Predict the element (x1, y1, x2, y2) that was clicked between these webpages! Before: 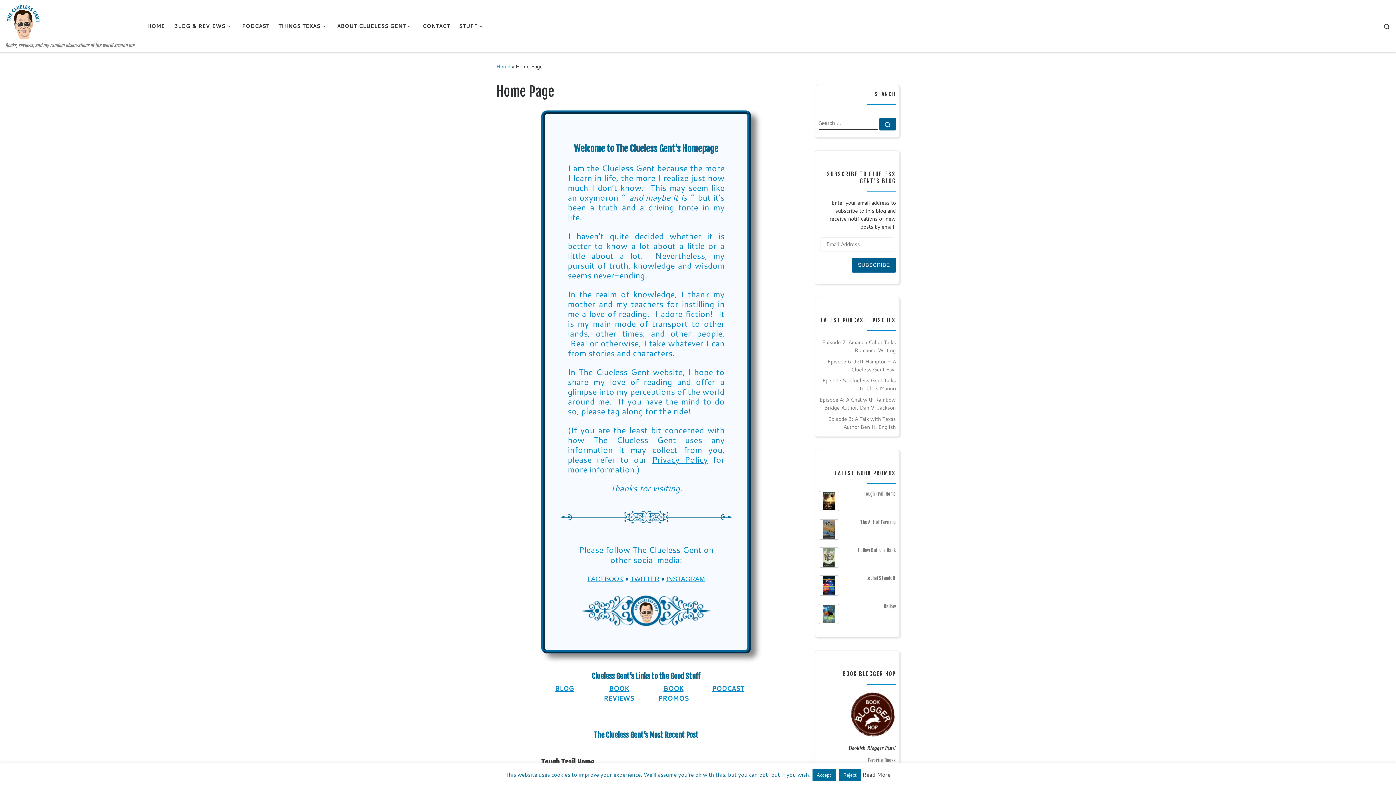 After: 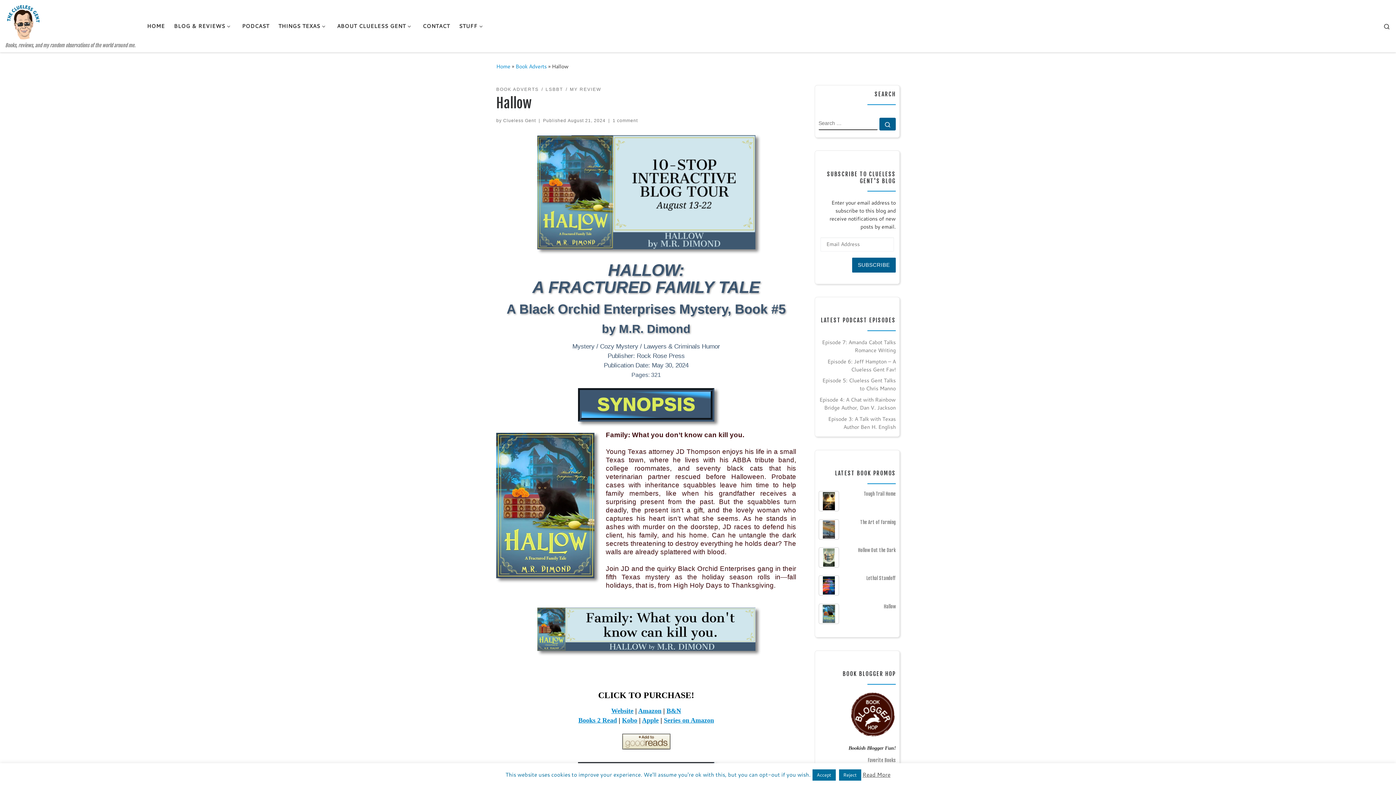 Action: bbox: (818, 603, 839, 624)